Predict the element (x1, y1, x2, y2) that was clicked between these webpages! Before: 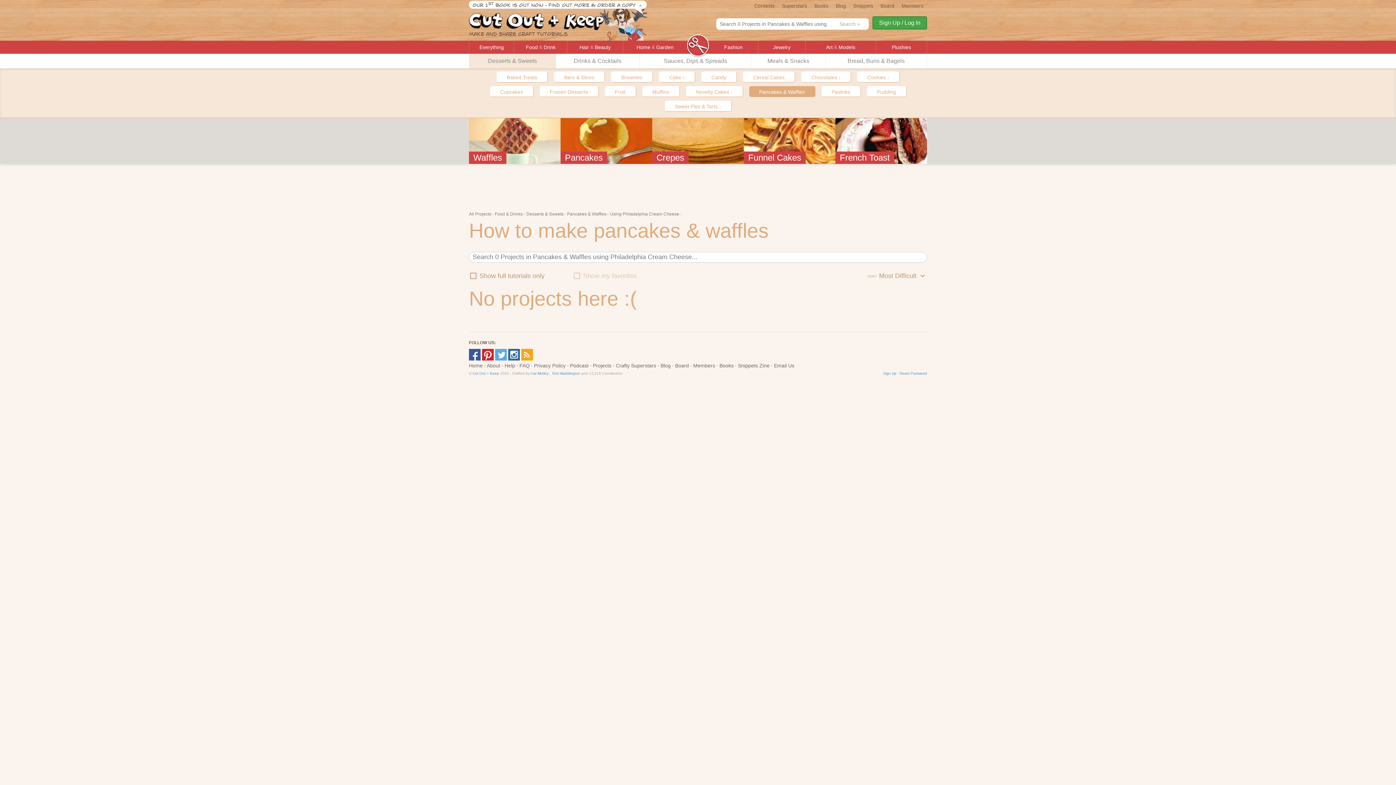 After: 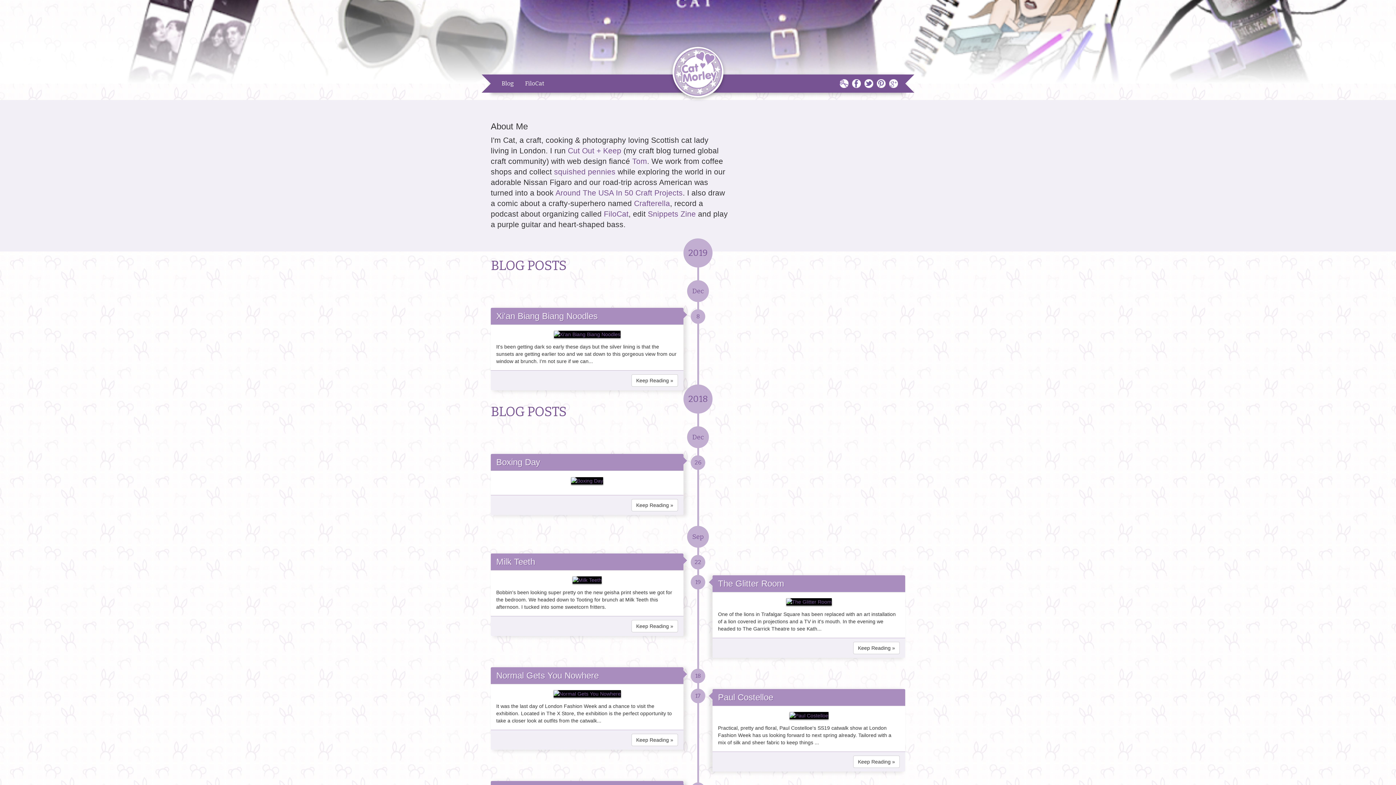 Action: label: Cat Morley bbox: (530, 371, 548, 375)